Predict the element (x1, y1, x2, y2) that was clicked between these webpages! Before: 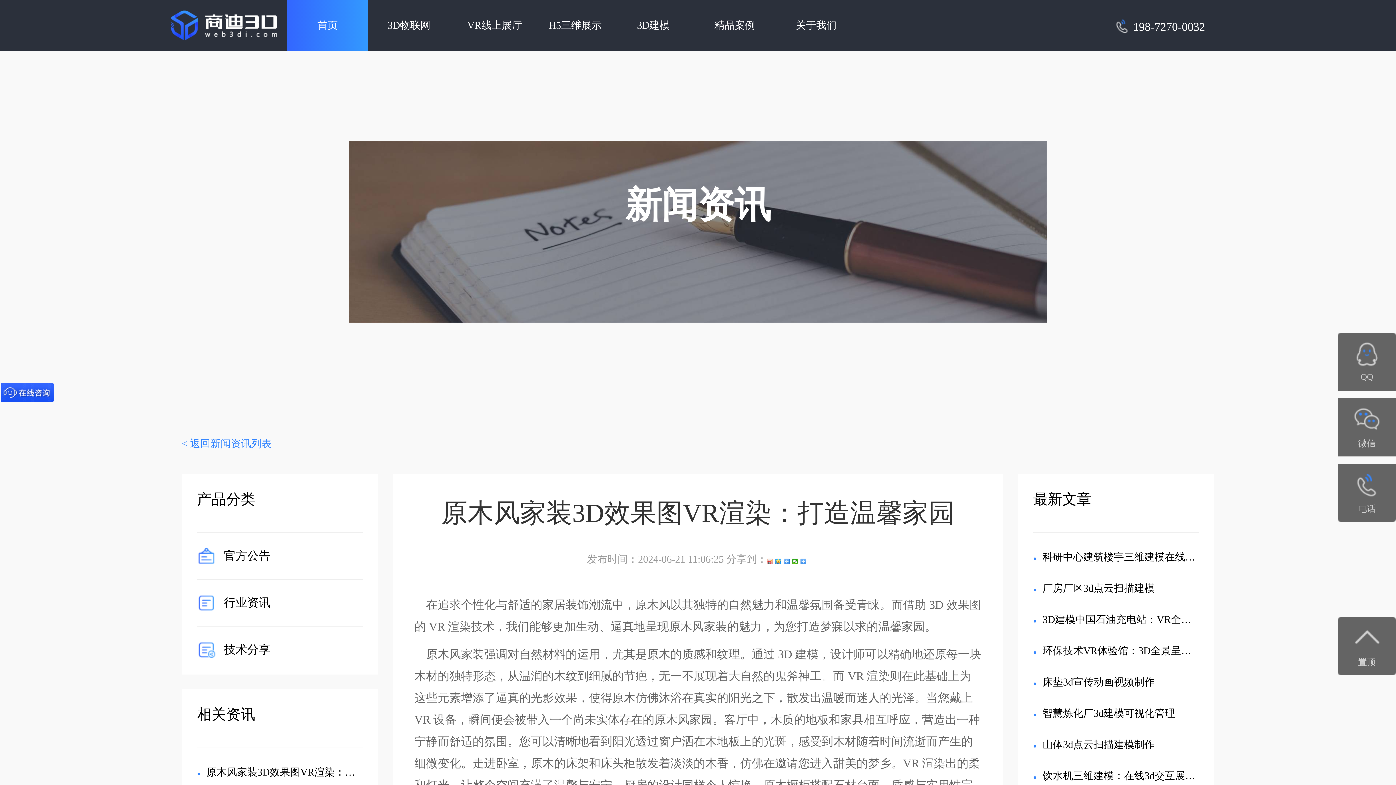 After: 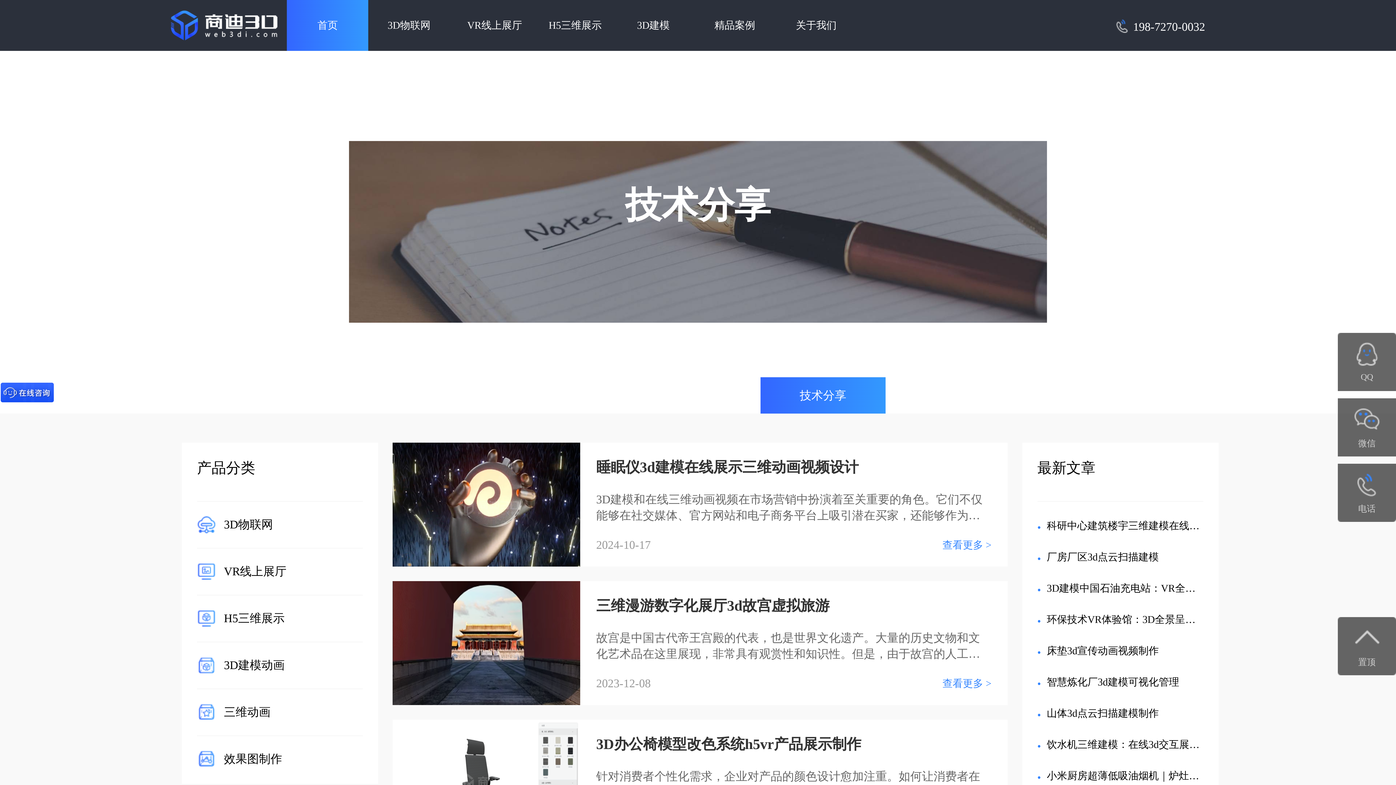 Action: label: 技术分享 bbox: (224, 643, 270, 656)